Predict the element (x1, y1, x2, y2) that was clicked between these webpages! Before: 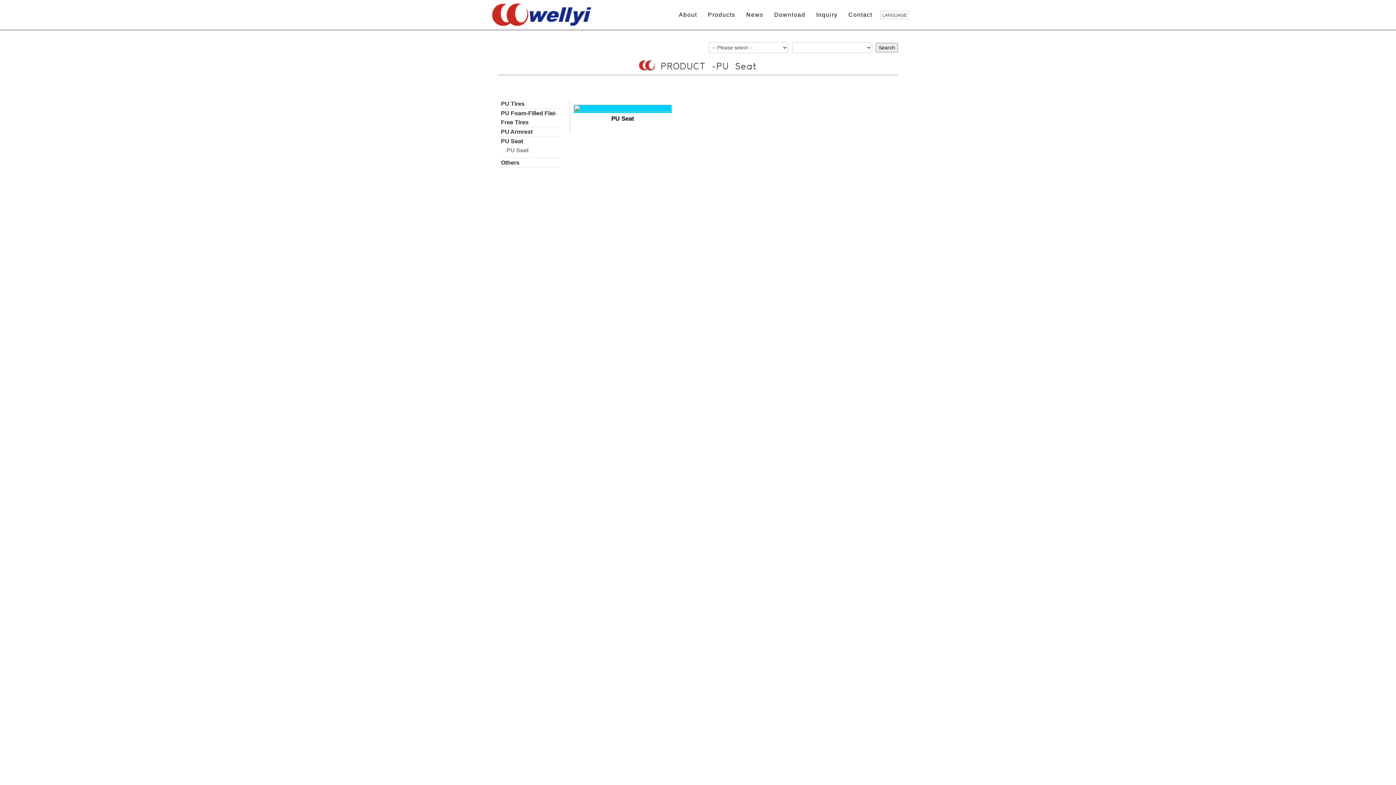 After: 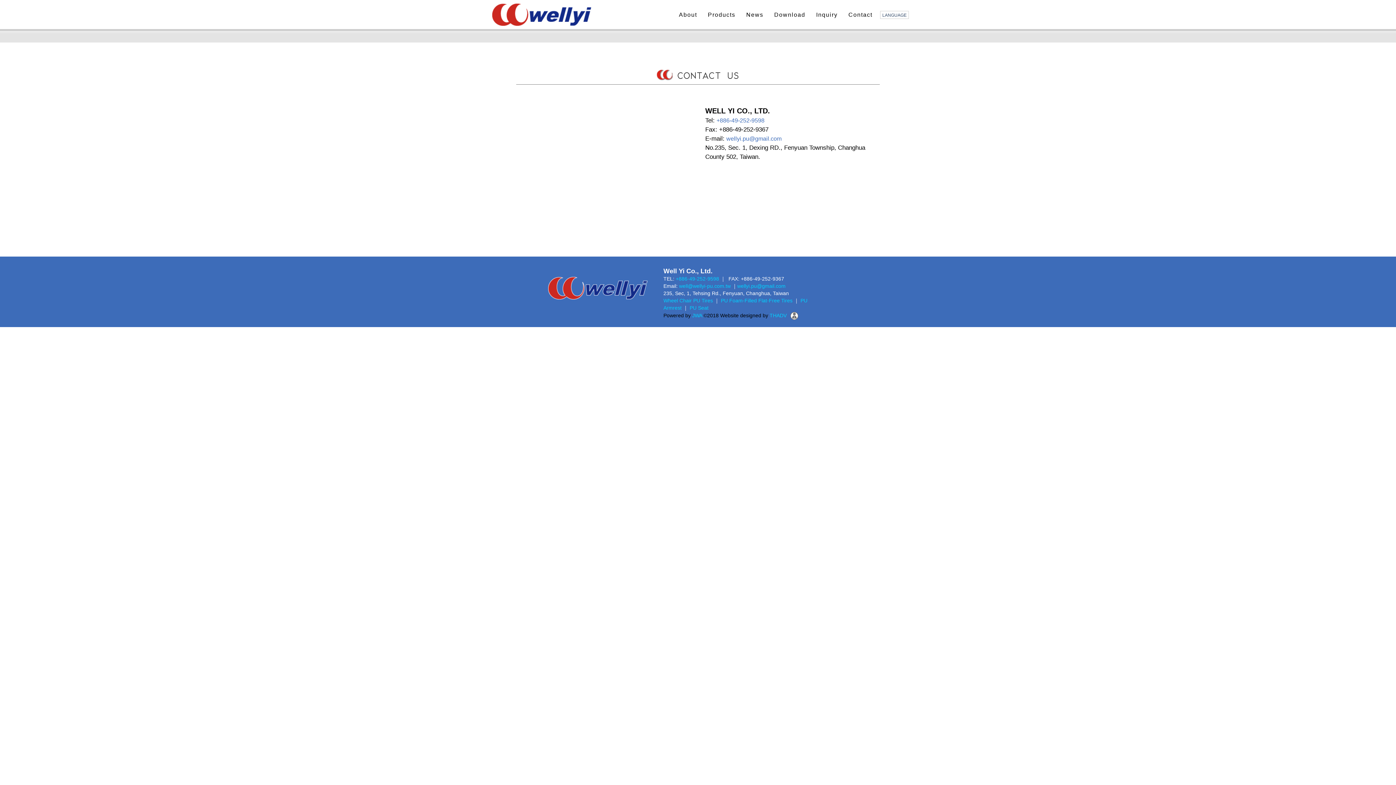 Action: label:  Contact bbox: (842, 11, 876, 17)